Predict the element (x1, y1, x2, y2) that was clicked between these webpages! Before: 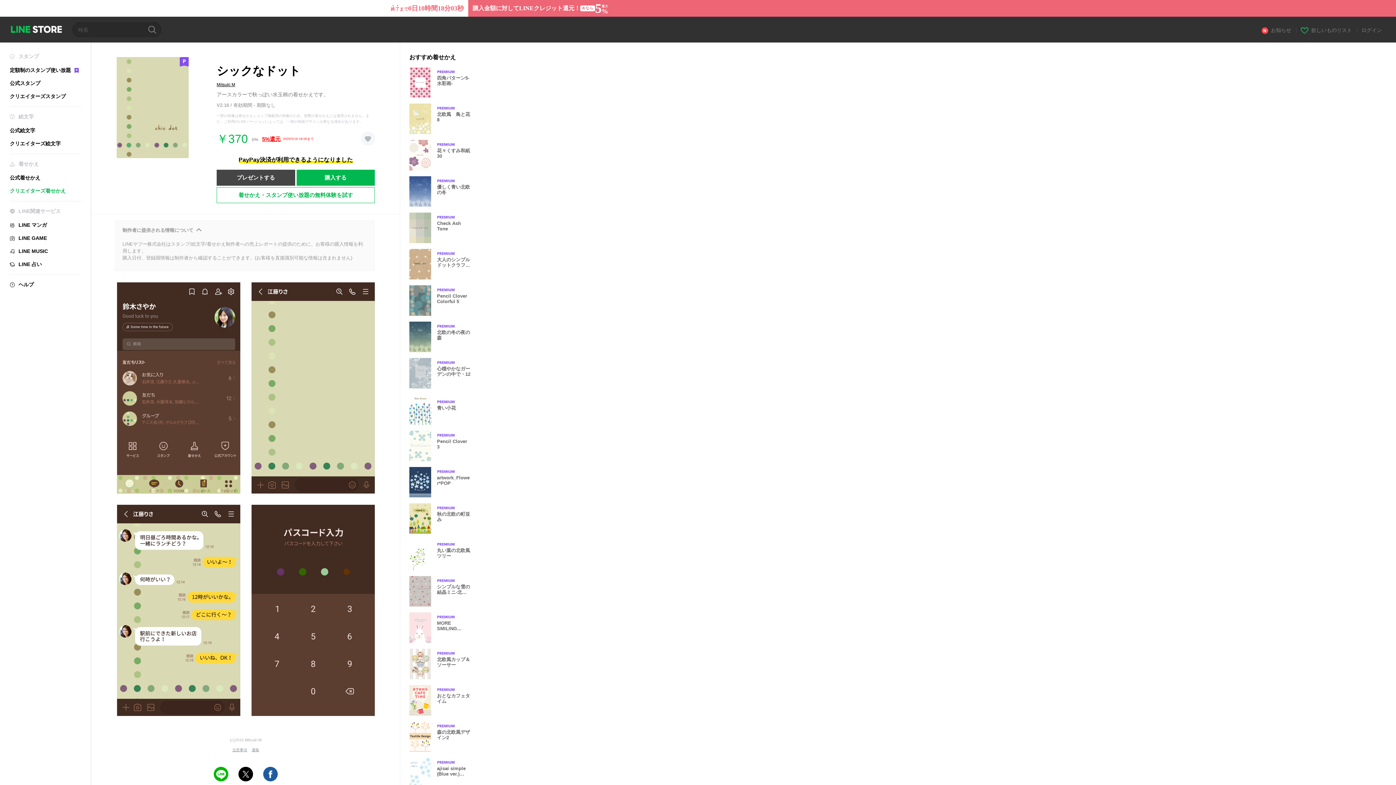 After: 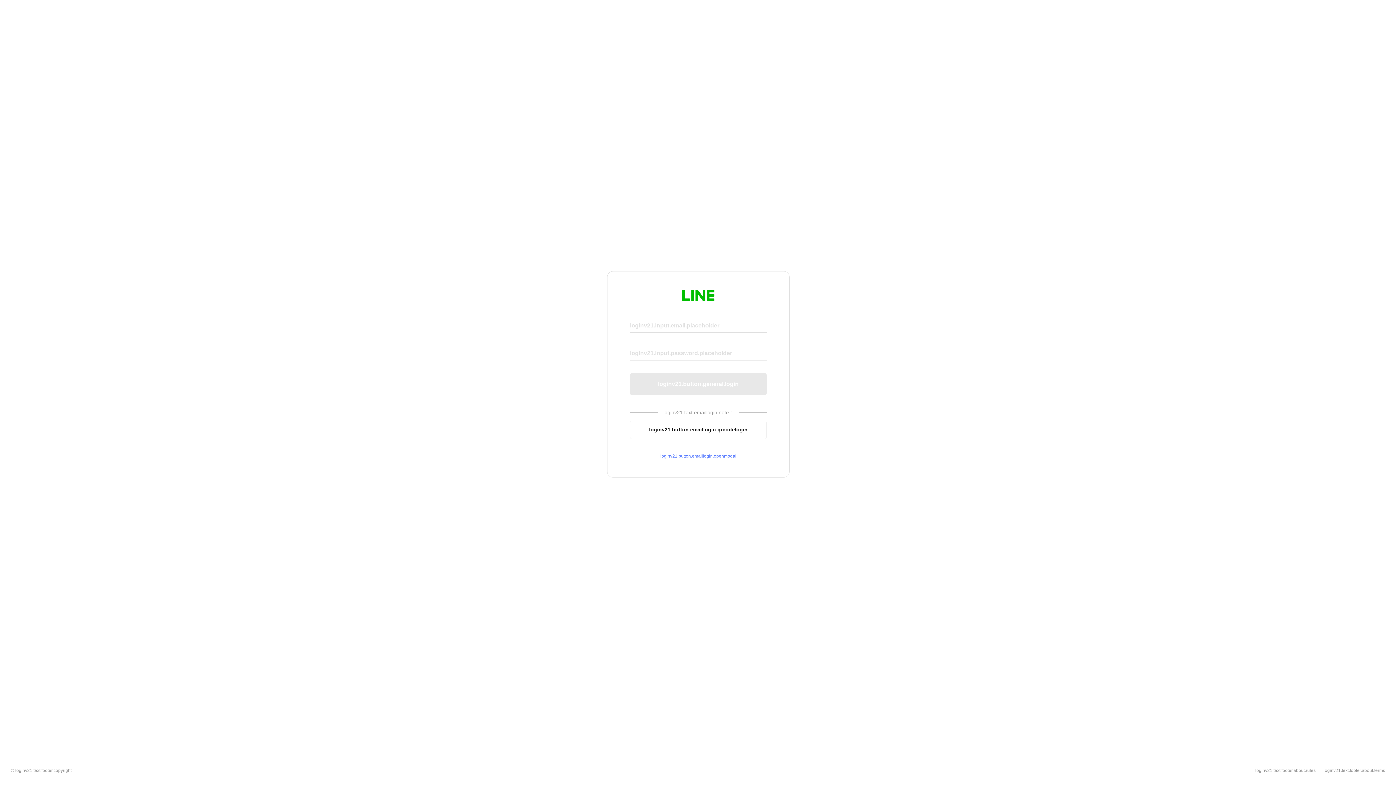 Action: label: 欲しいものリスト bbox: (1301, 27, 1352, 33)